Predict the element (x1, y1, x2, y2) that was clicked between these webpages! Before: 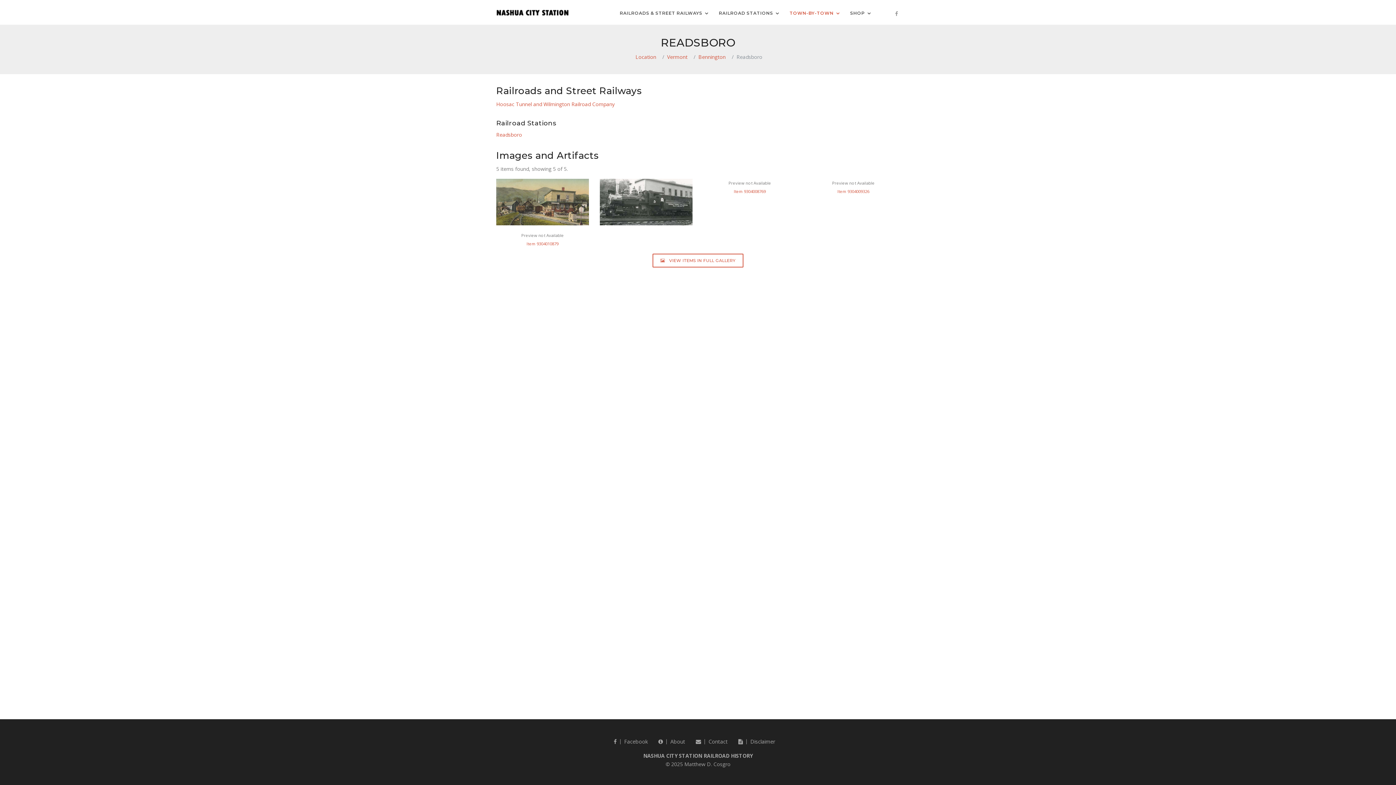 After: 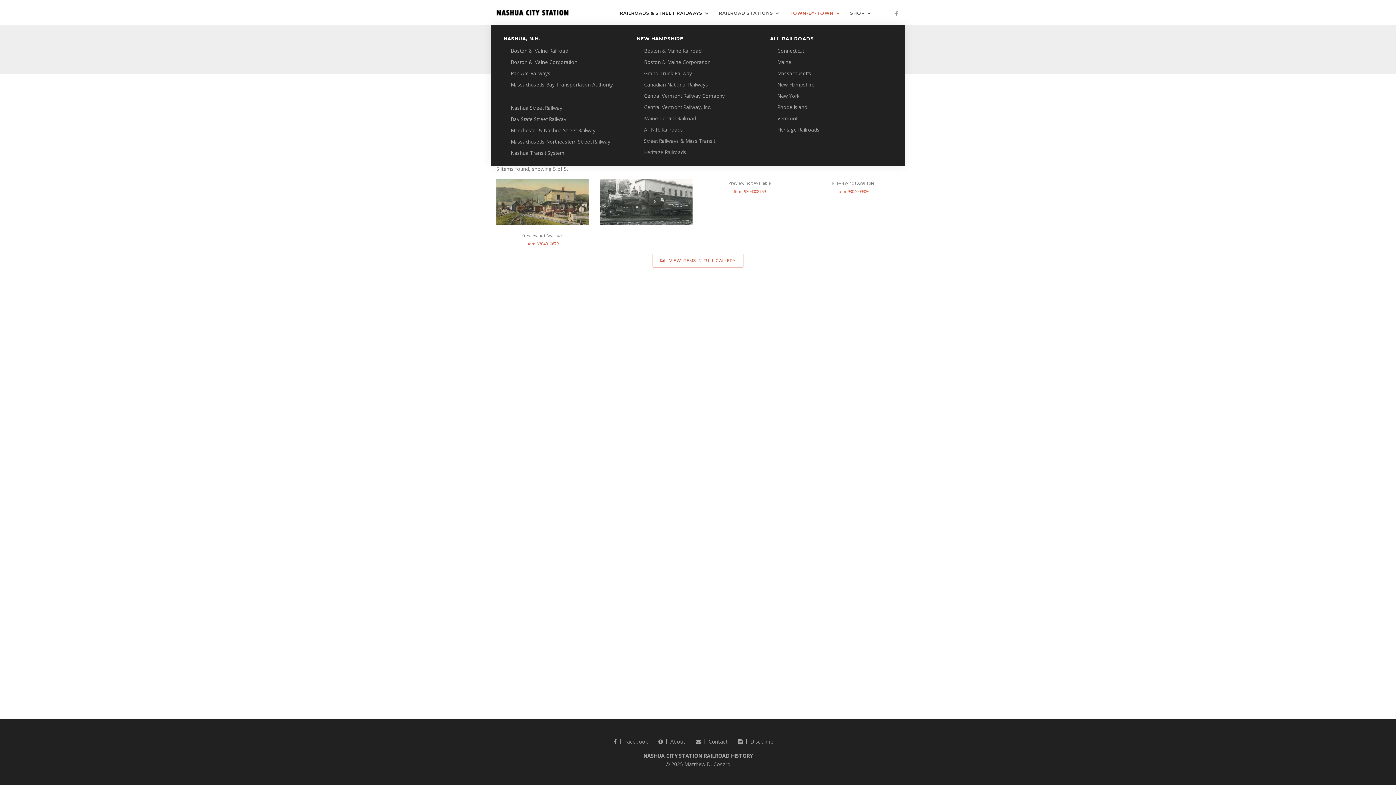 Action: bbox: (614, 0, 713, 24) label: RAILROADS & STREET RAILWAYS